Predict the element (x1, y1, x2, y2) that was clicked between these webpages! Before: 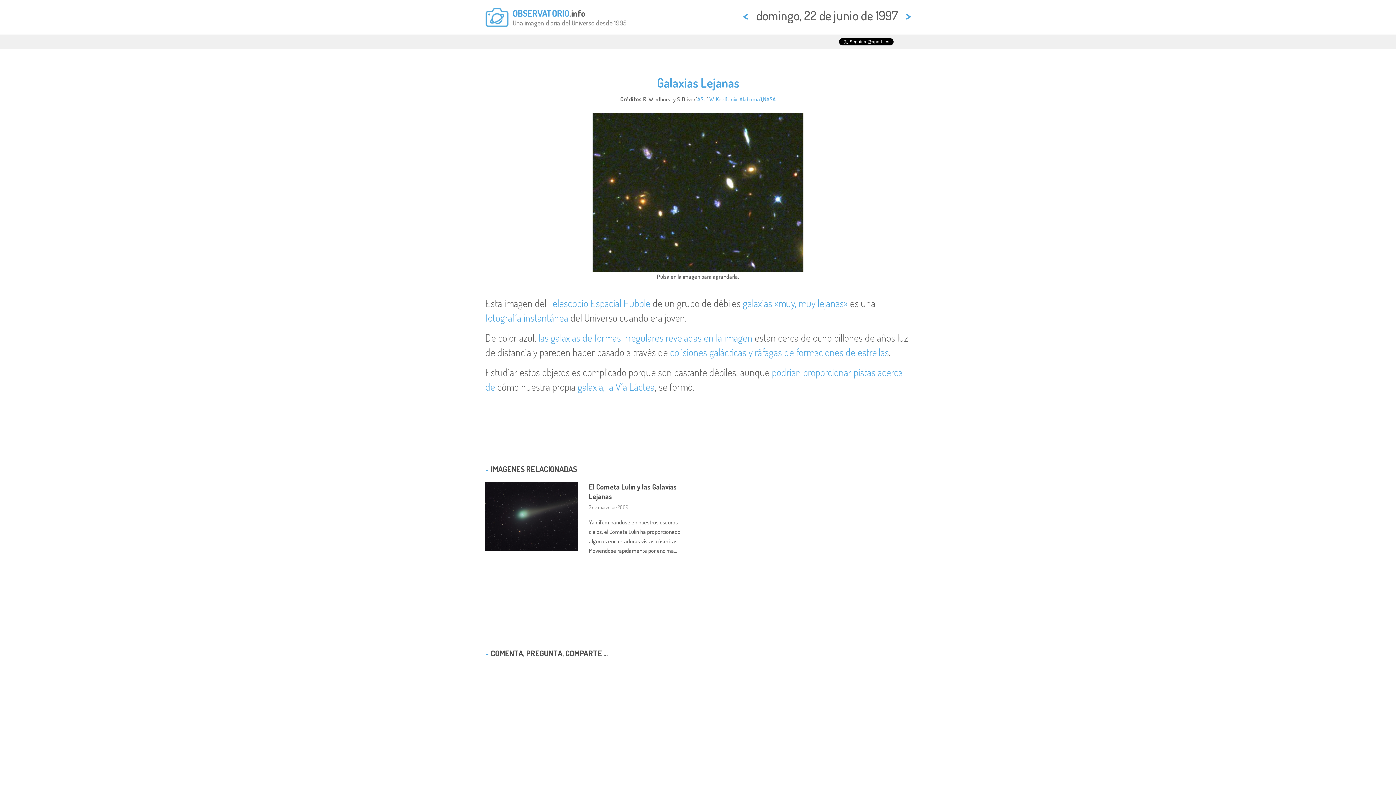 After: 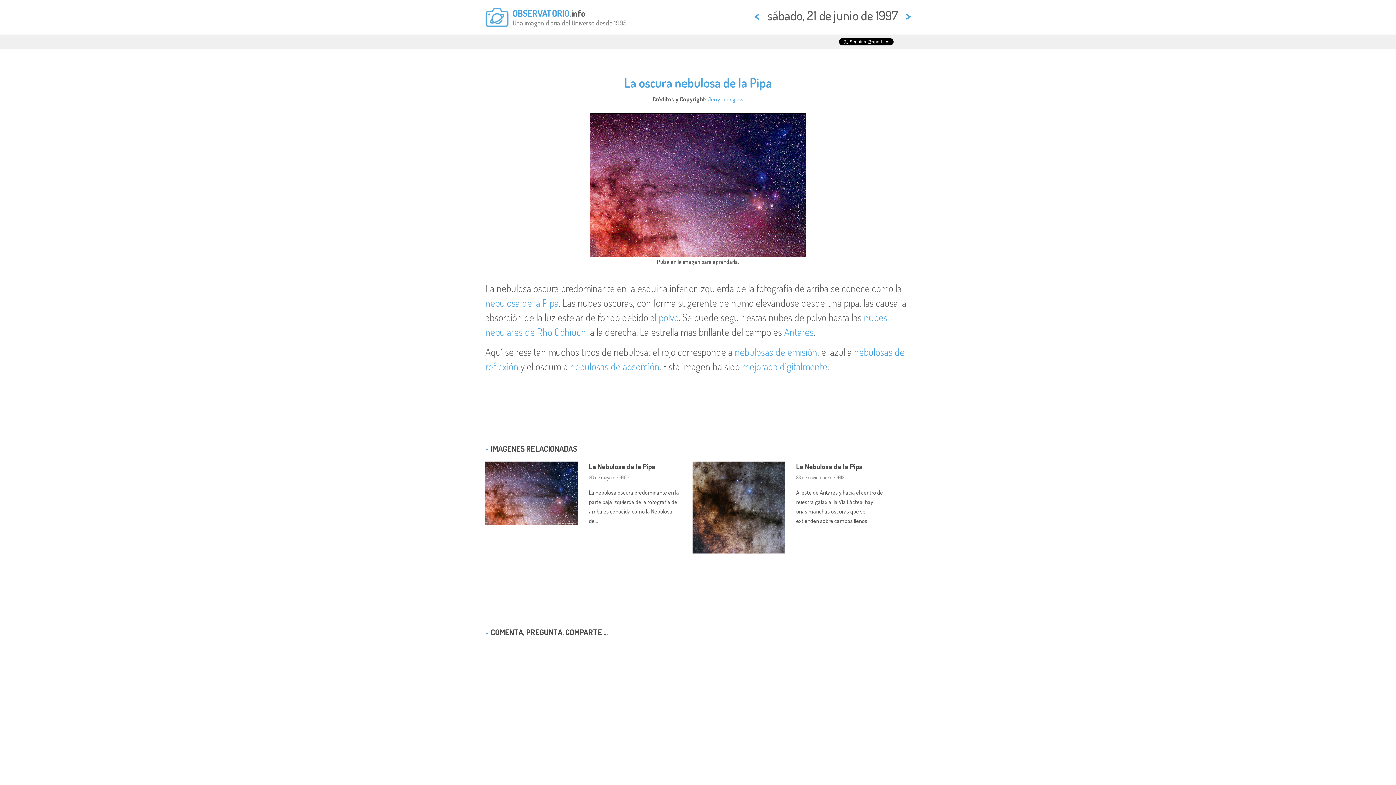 Action: bbox: (743, 7, 748, 23) label: <